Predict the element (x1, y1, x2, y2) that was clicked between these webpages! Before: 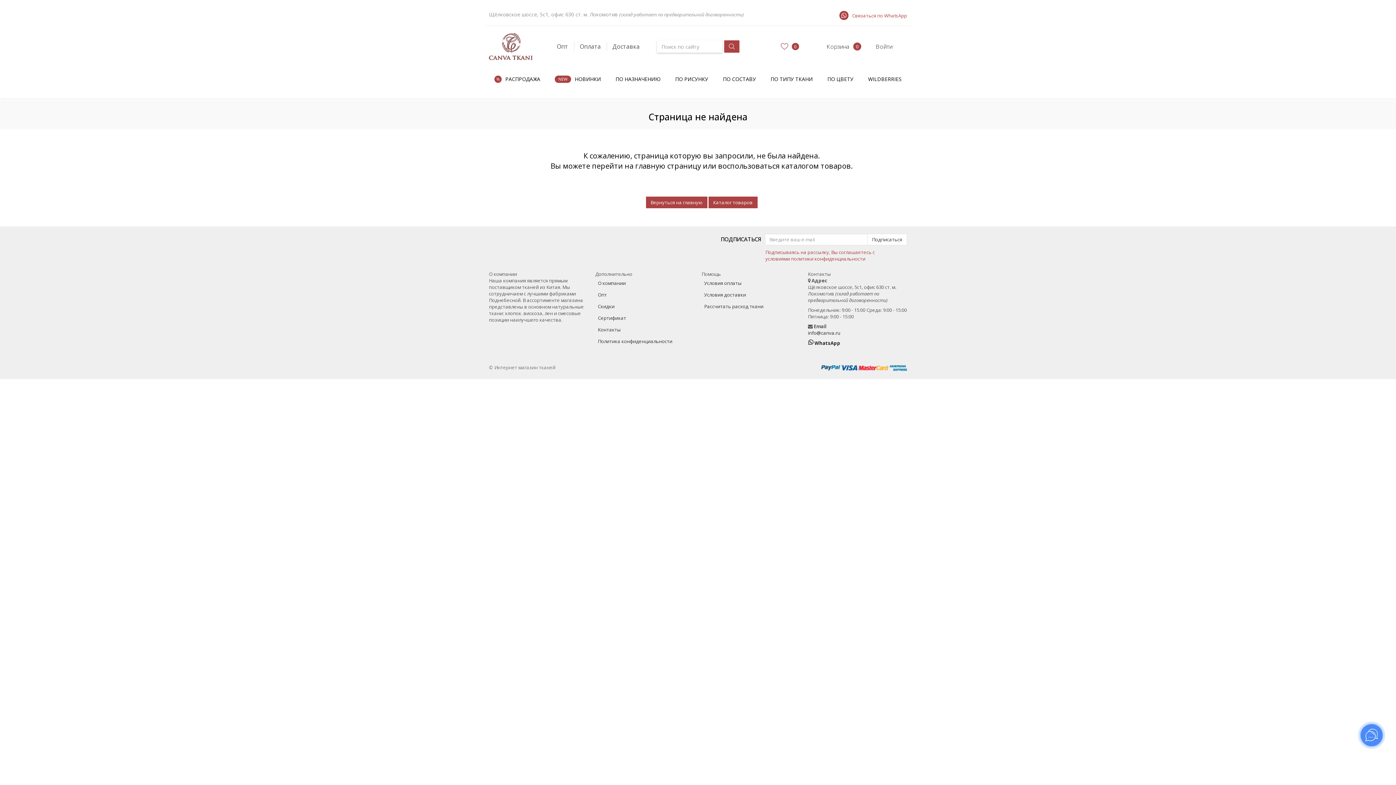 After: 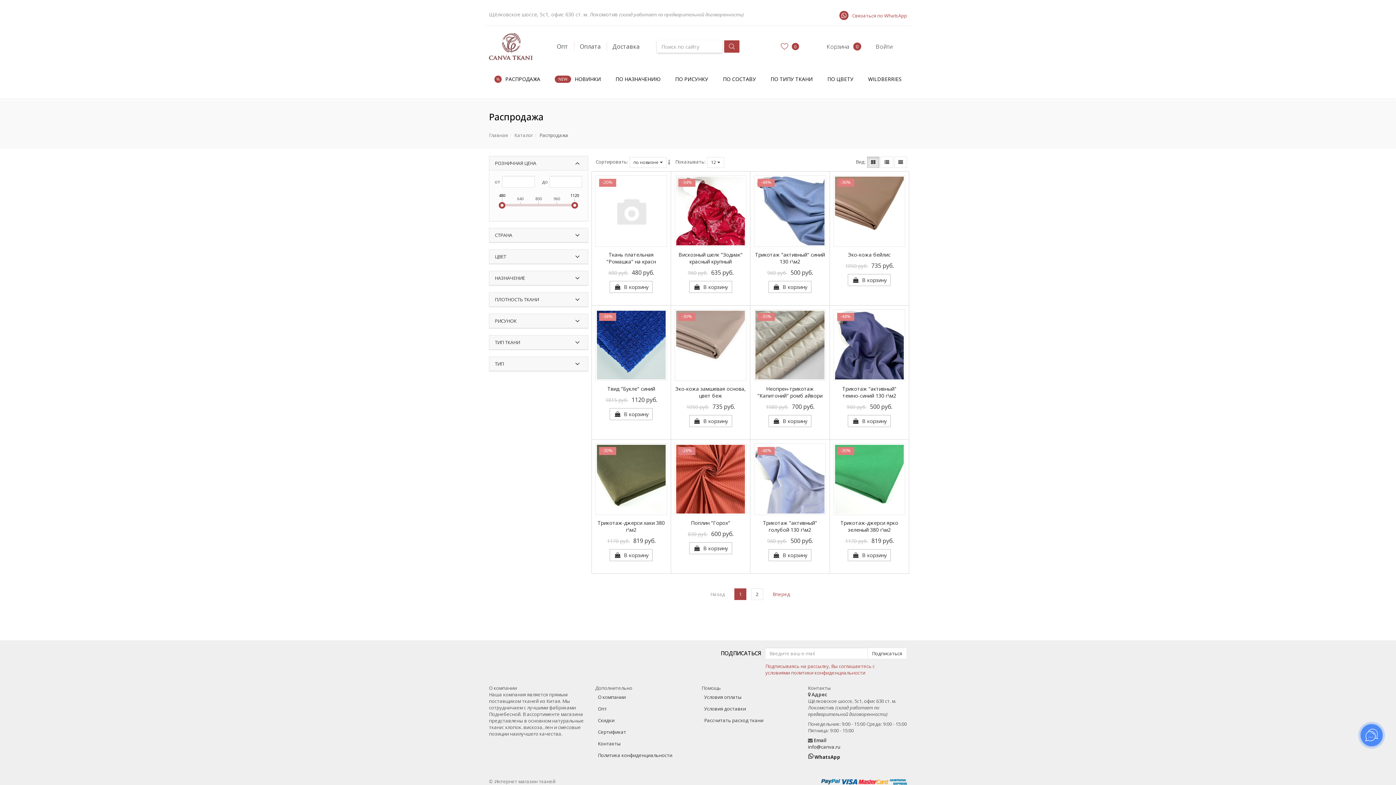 Action: bbox: (489, 70, 545, 87) label: РАСПРОДАЖА